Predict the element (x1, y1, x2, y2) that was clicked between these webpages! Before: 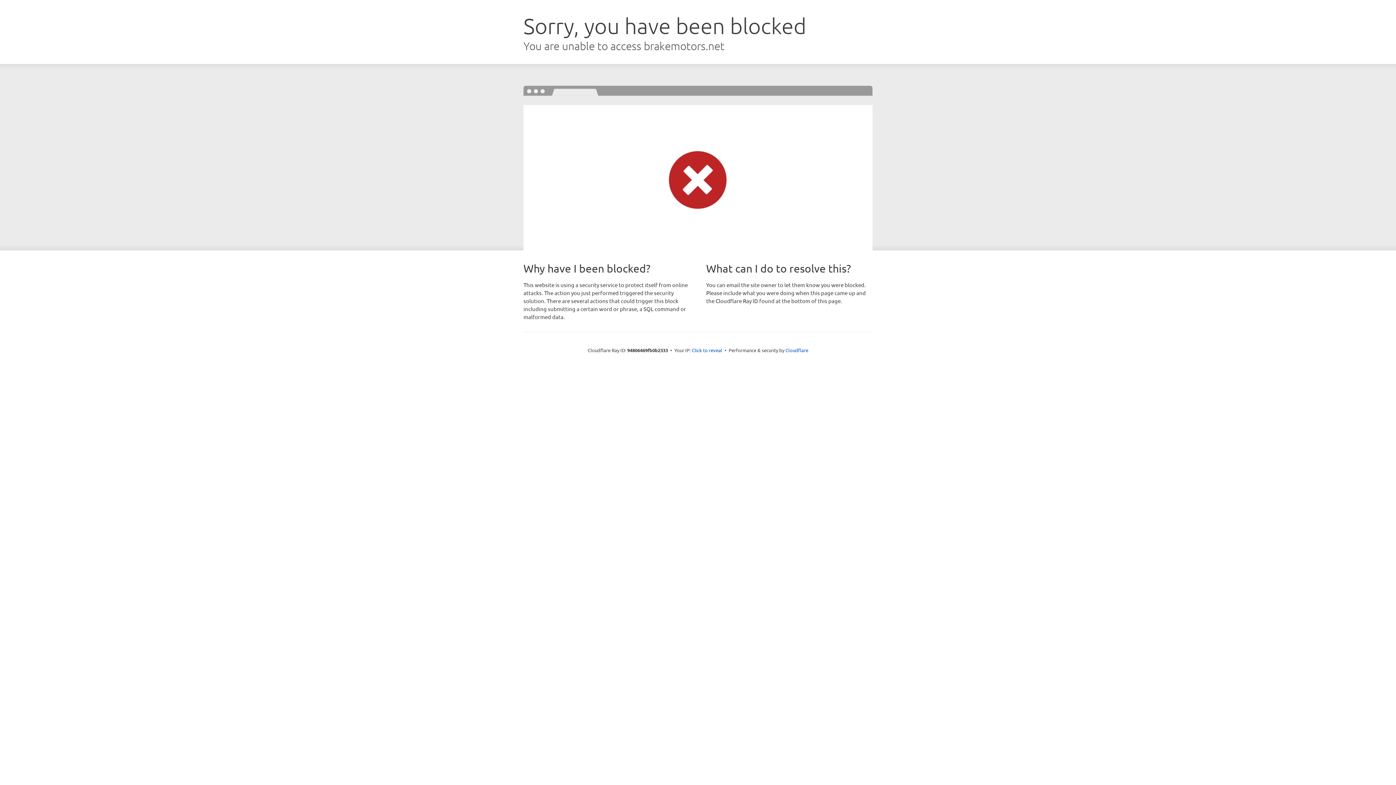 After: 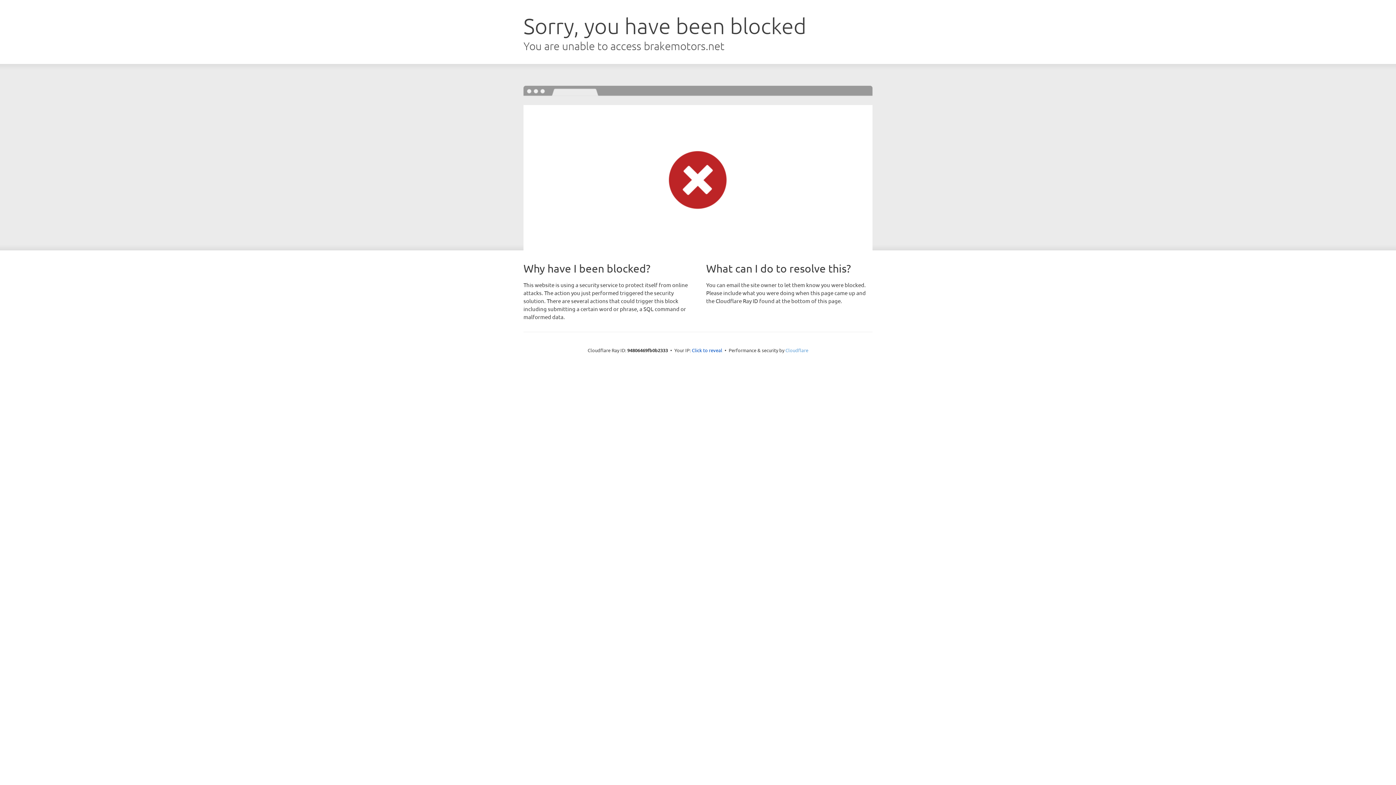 Action: label: Cloudflare bbox: (785, 347, 808, 353)